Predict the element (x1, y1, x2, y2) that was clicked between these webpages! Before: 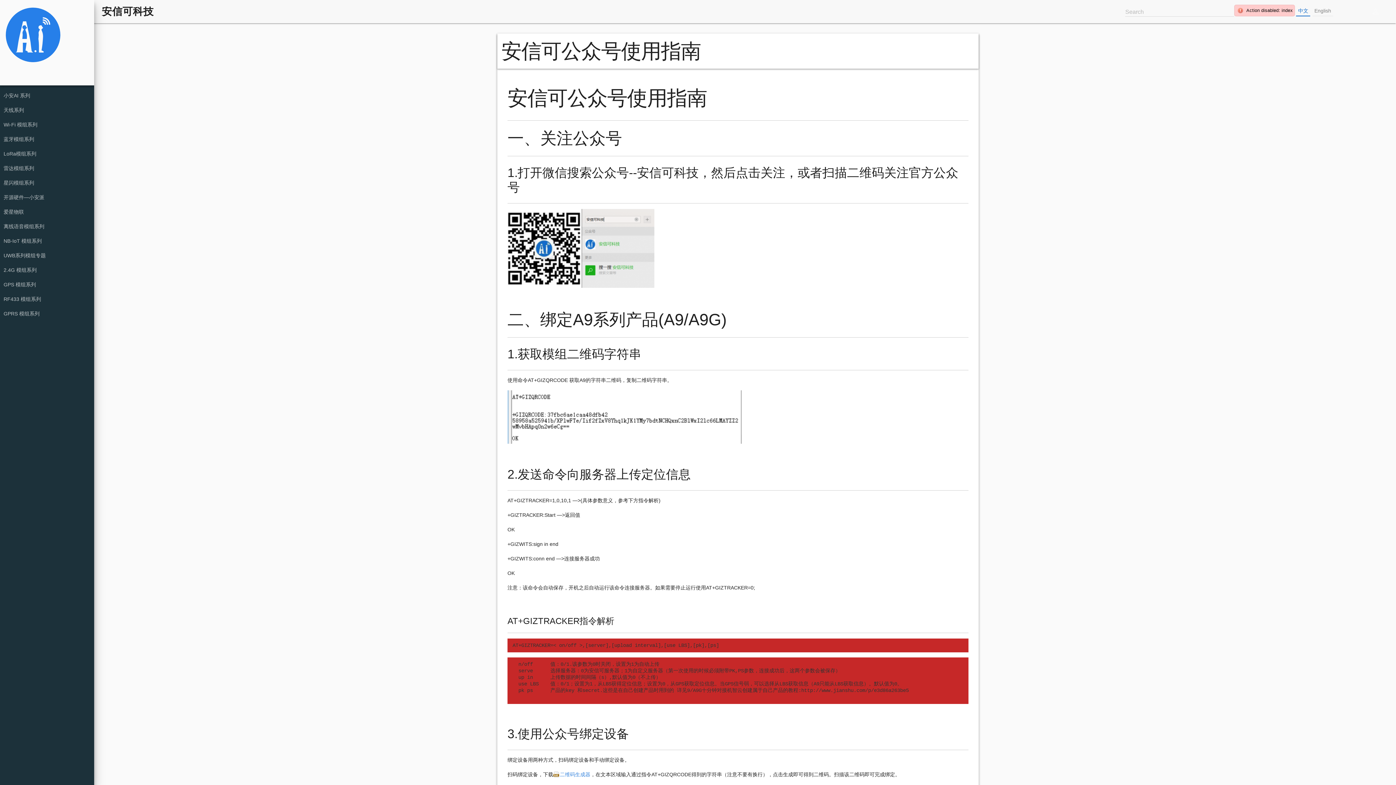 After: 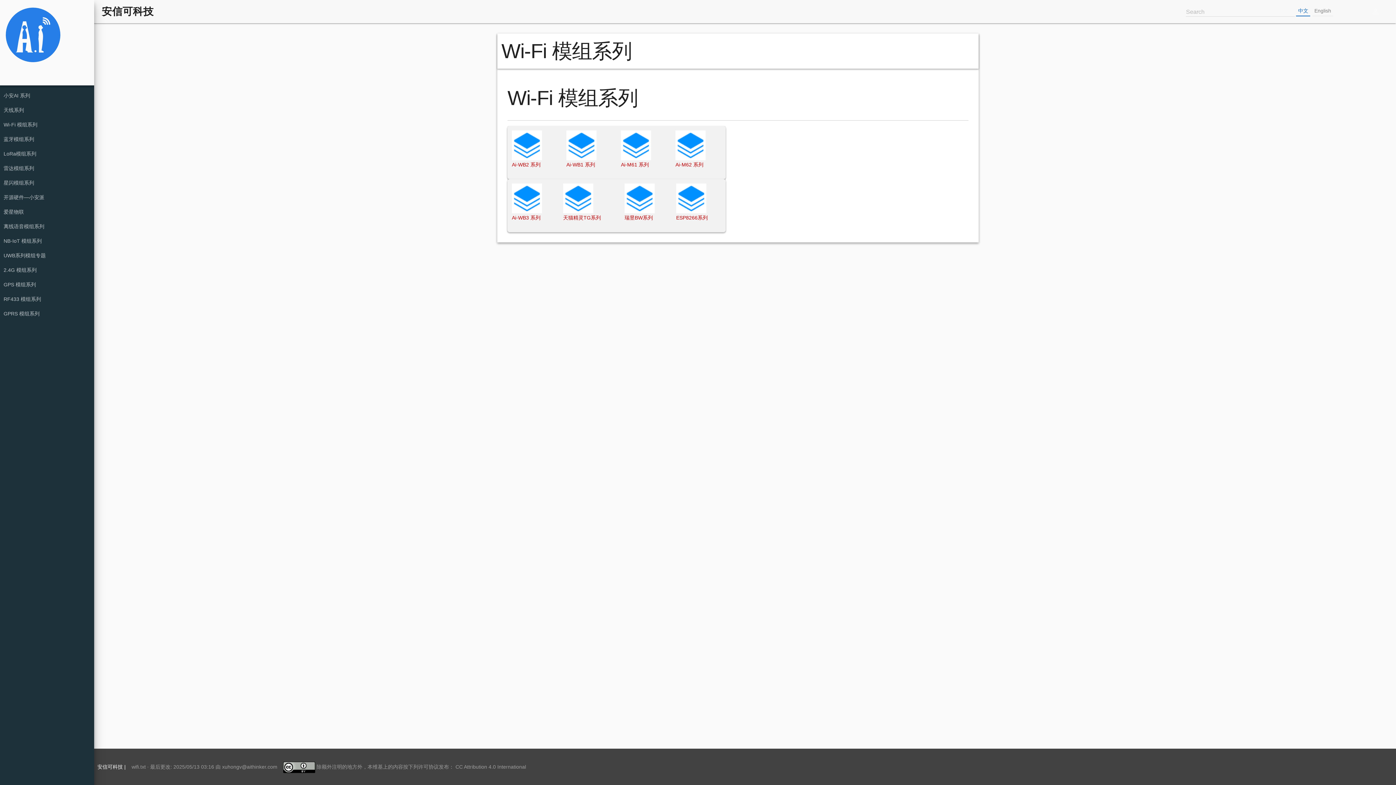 Action: label: Wi-Fi 模组系列 bbox: (3, 121, 37, 127)